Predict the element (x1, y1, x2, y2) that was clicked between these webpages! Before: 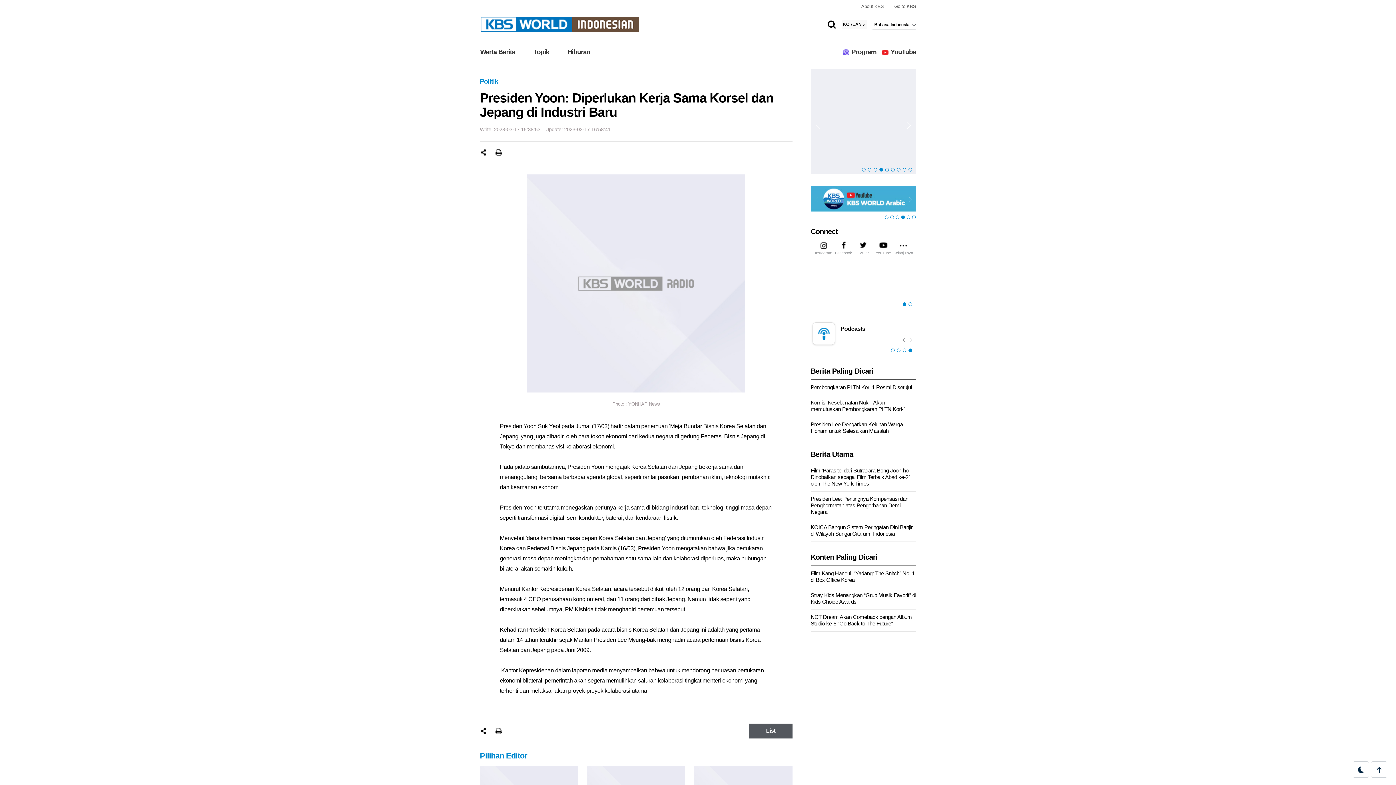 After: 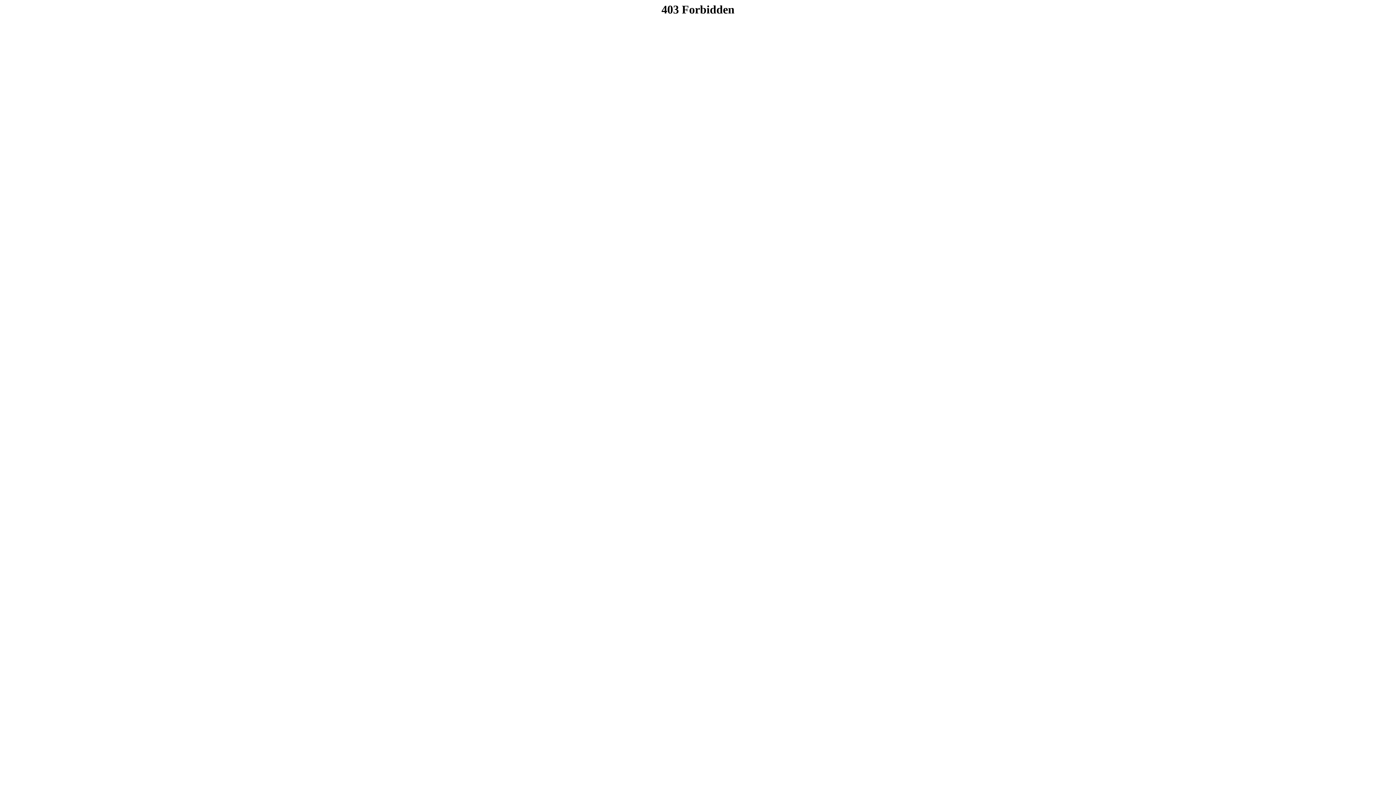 Action: label: Selanjutnya bbox: (893, 240, 913, 255)